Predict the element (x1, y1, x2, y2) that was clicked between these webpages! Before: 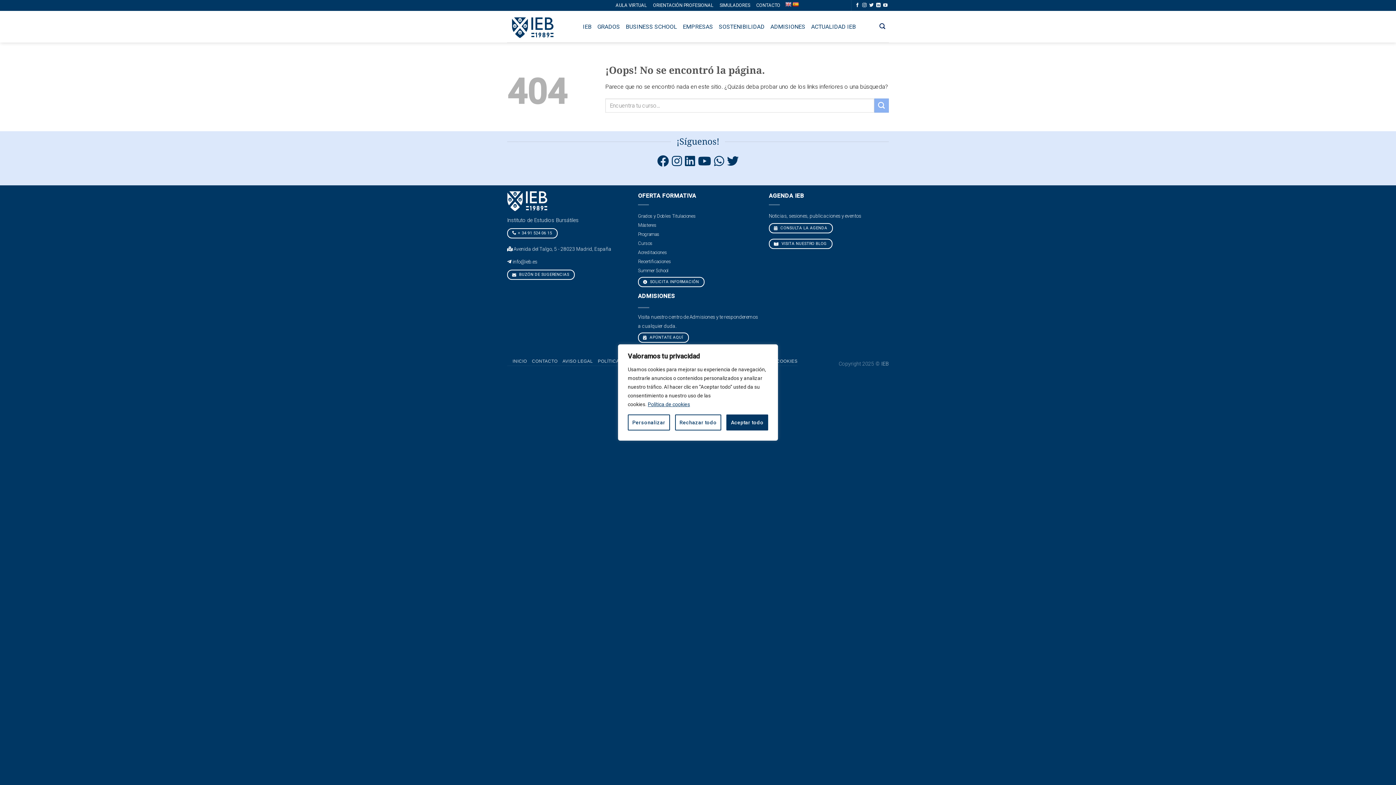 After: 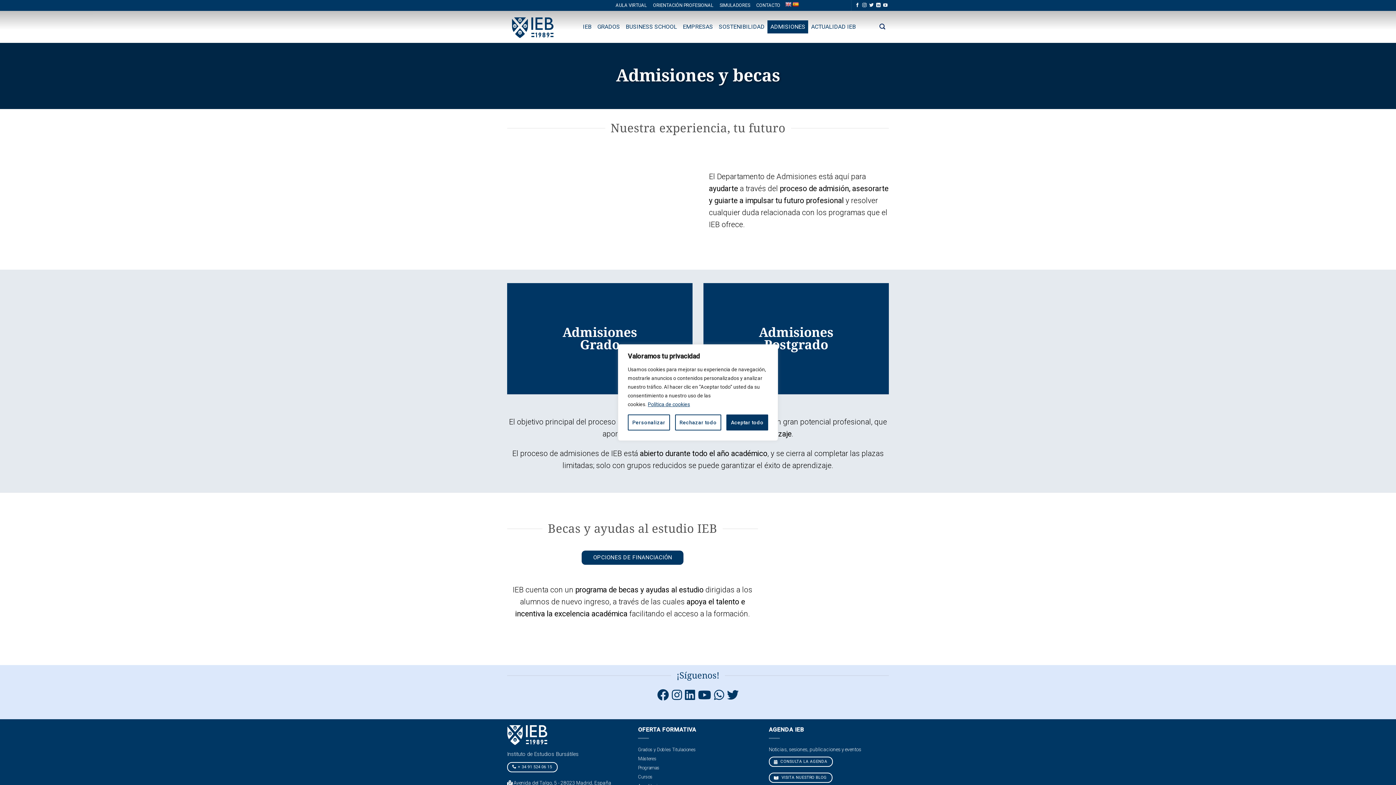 Action: bbox: (767, 20, 808, 33) label: ADMISIONES